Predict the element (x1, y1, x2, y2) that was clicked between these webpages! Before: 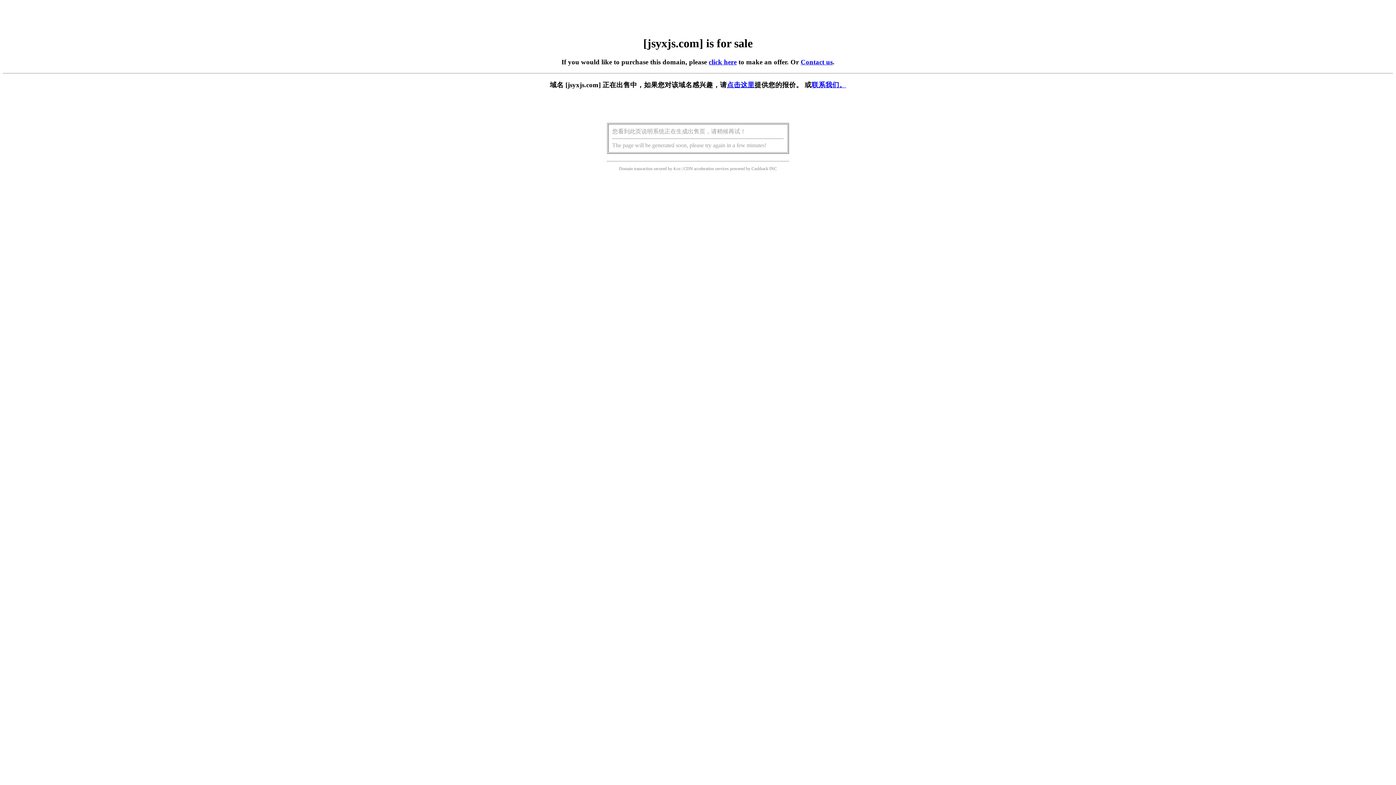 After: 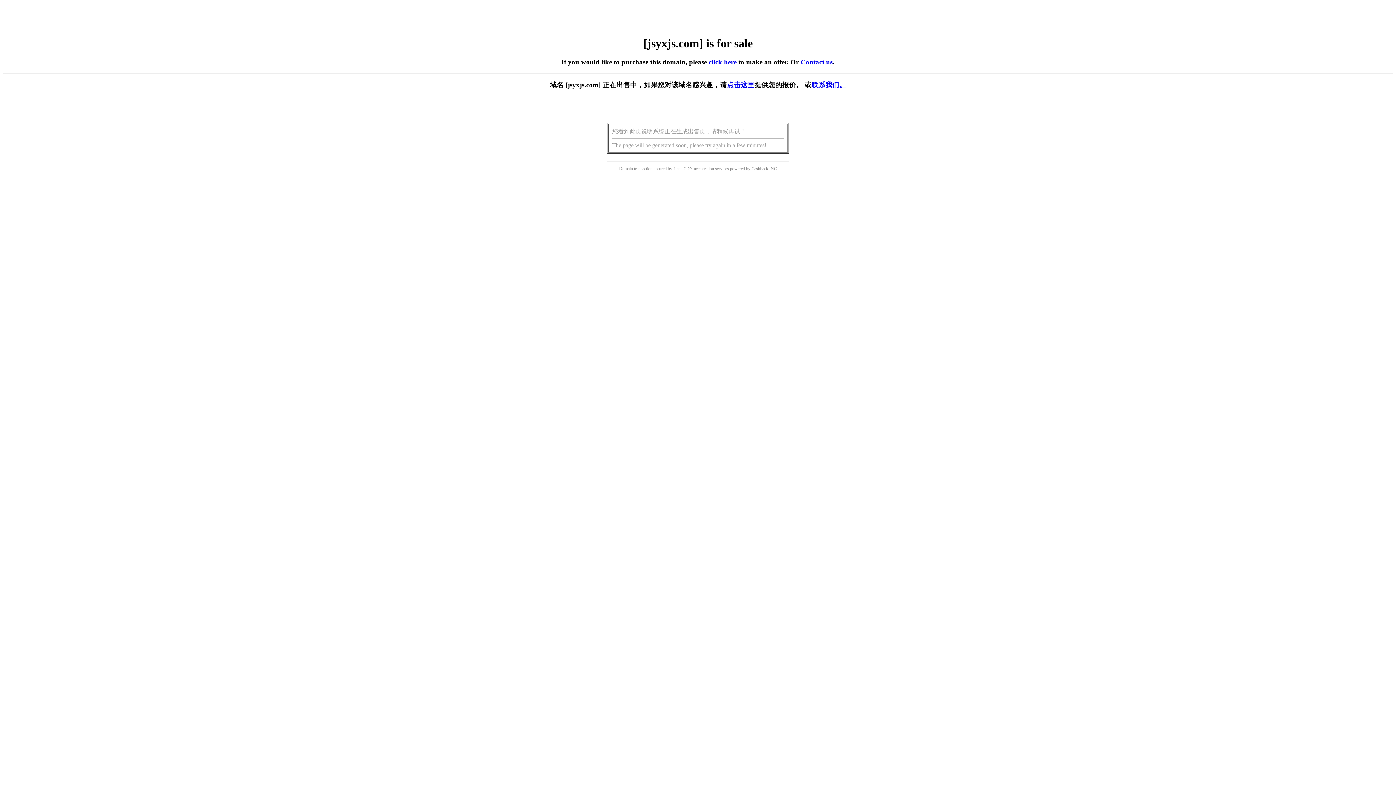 Action: bbox: (708, 58, 736, 65) label: click here